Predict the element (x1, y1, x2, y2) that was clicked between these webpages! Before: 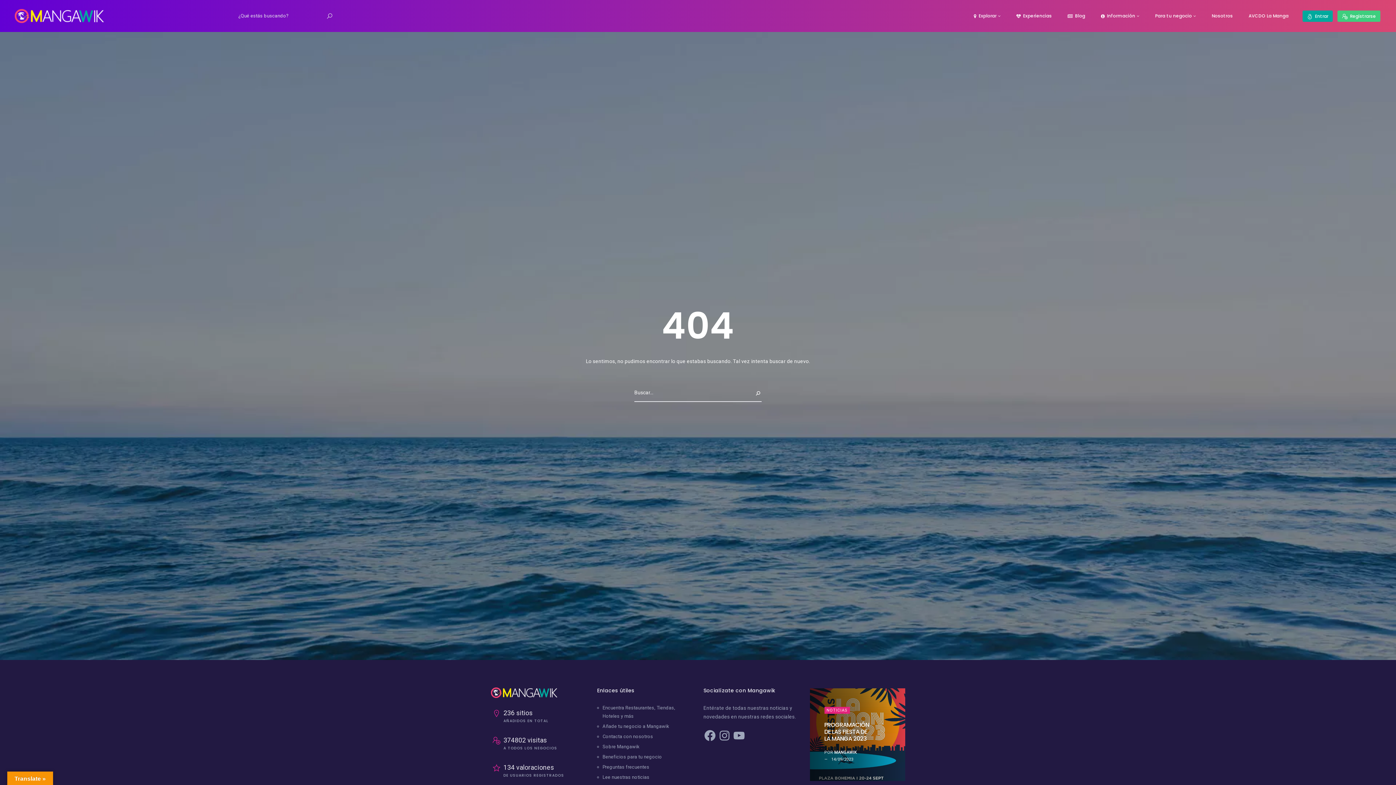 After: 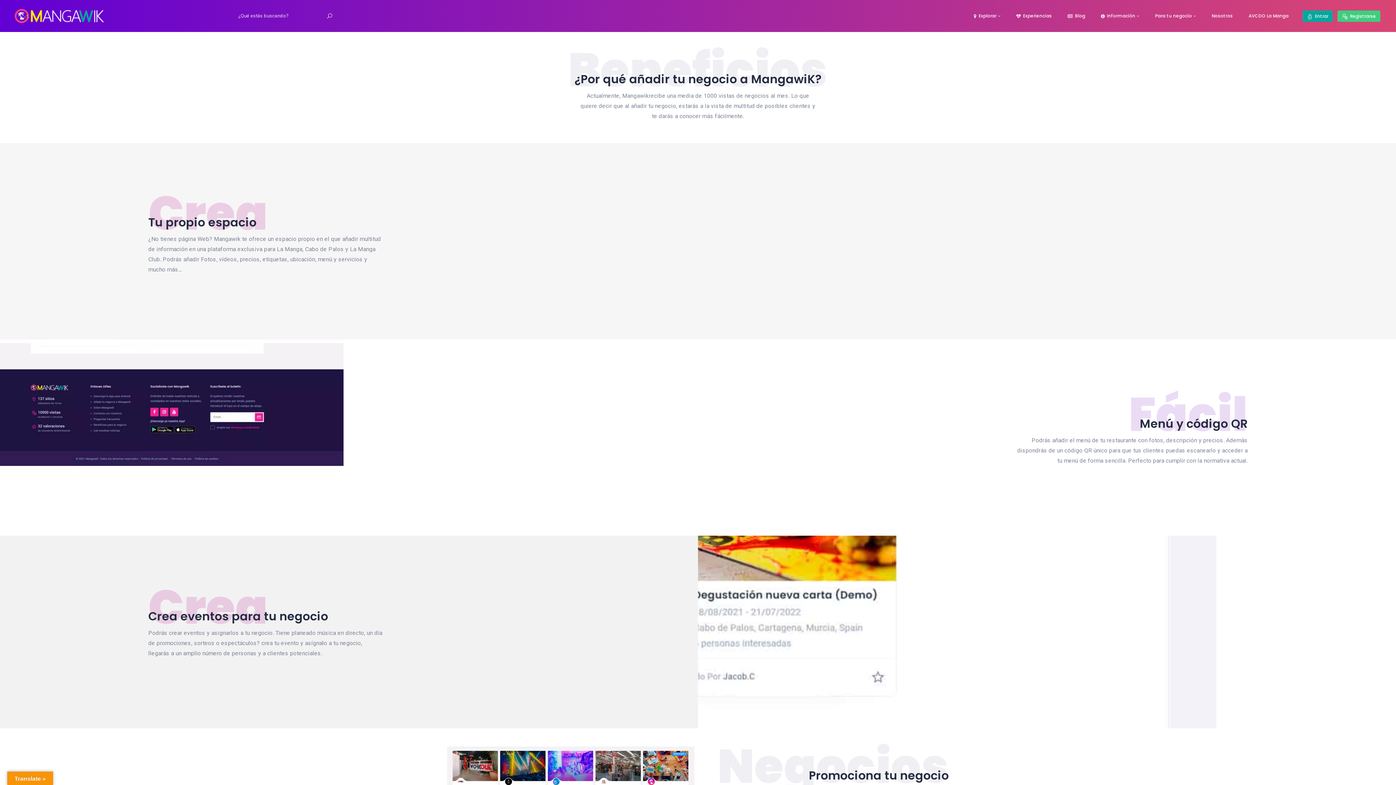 Action: label: Beneficios para tu negocio bbox: (602, 754, 662, 760)